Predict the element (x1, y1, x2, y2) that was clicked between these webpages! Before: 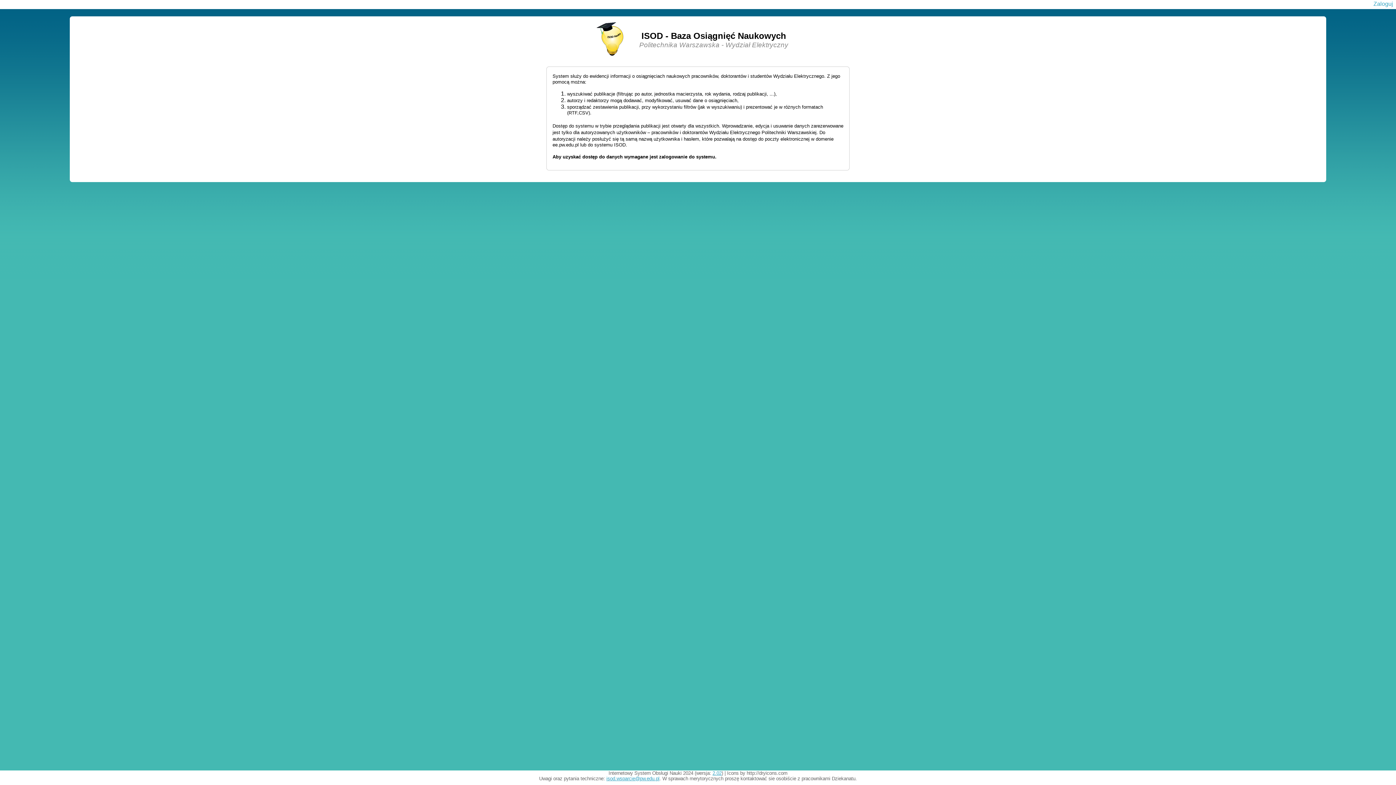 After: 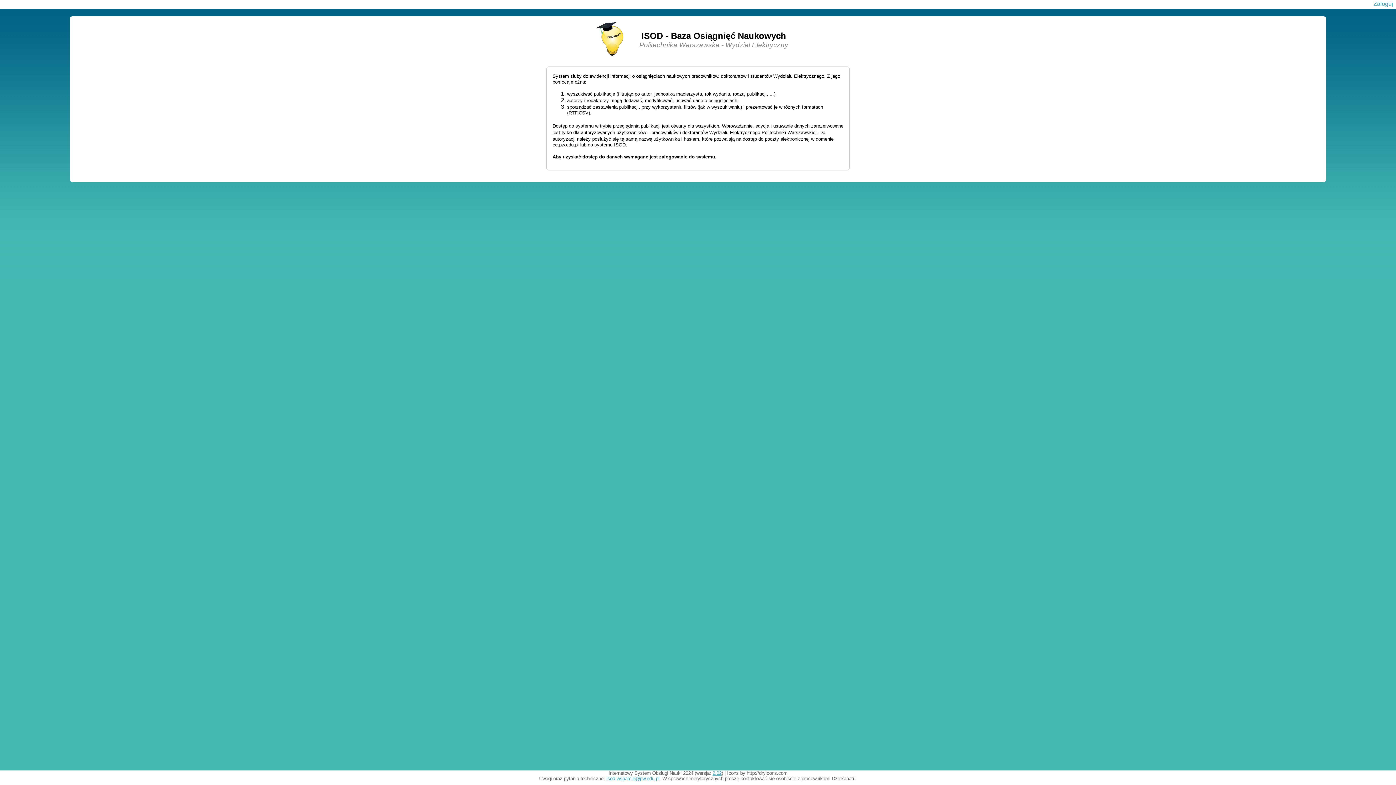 Action: bbox: (712, 770, 721, 776) label: 2.02